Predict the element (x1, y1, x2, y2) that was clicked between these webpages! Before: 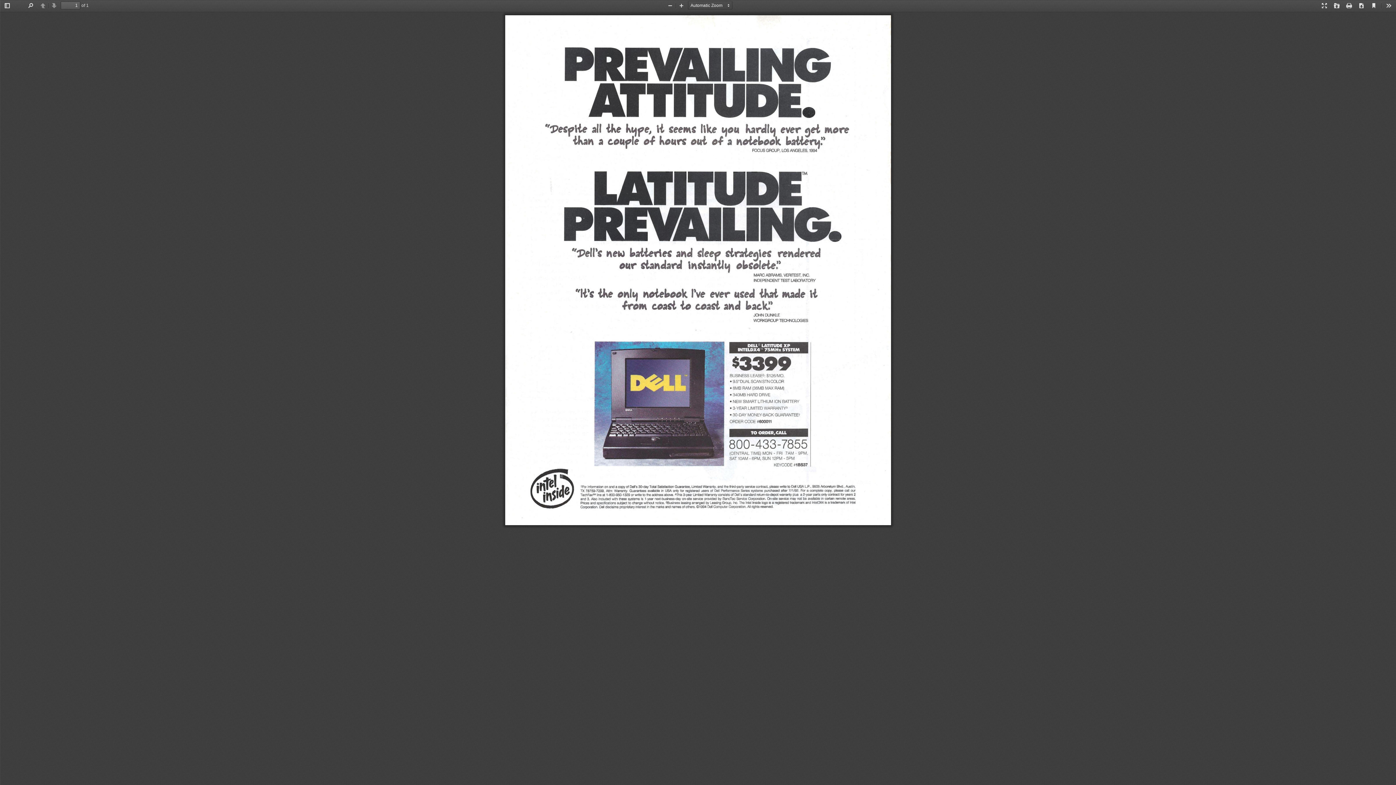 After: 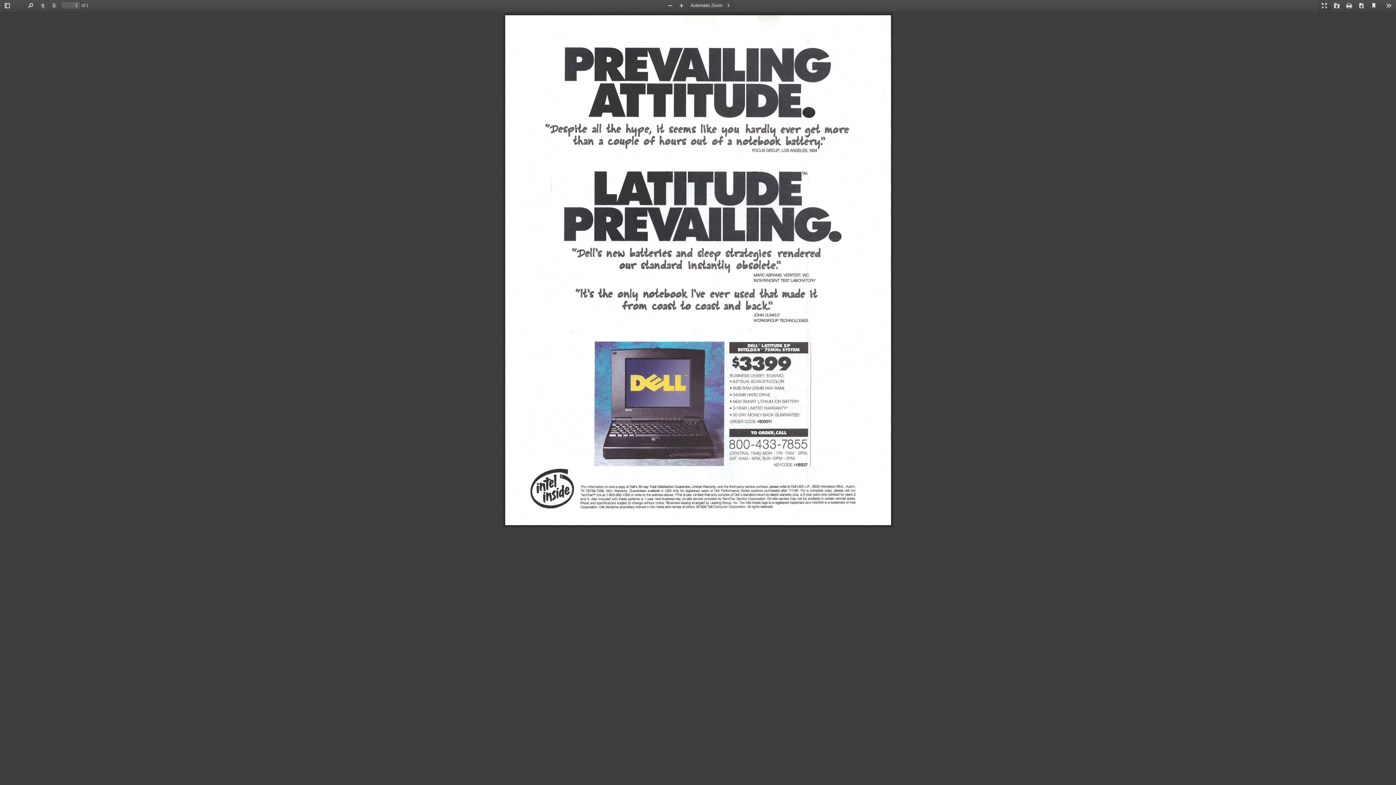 Action: label: Presentation Mode bbox: (1318, 1, 1330, 10)